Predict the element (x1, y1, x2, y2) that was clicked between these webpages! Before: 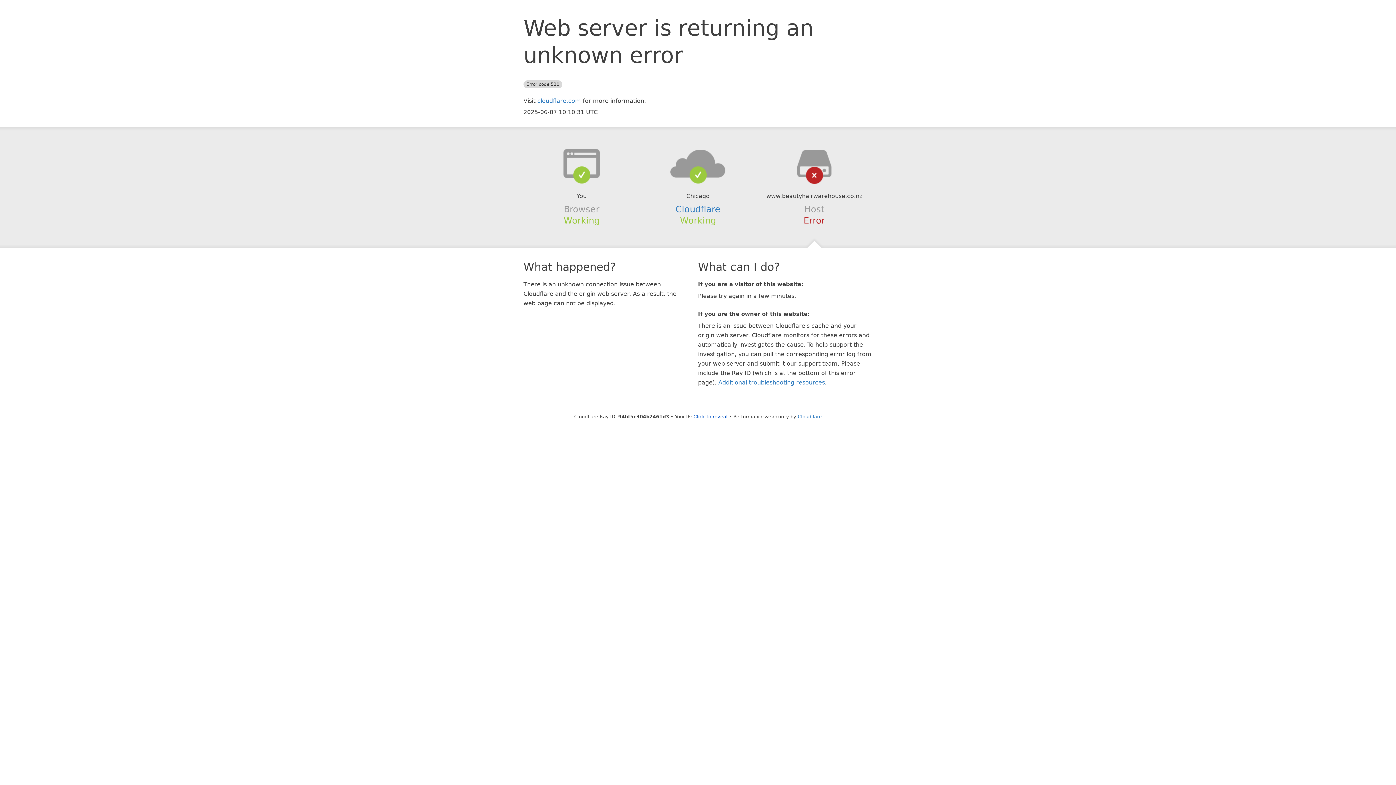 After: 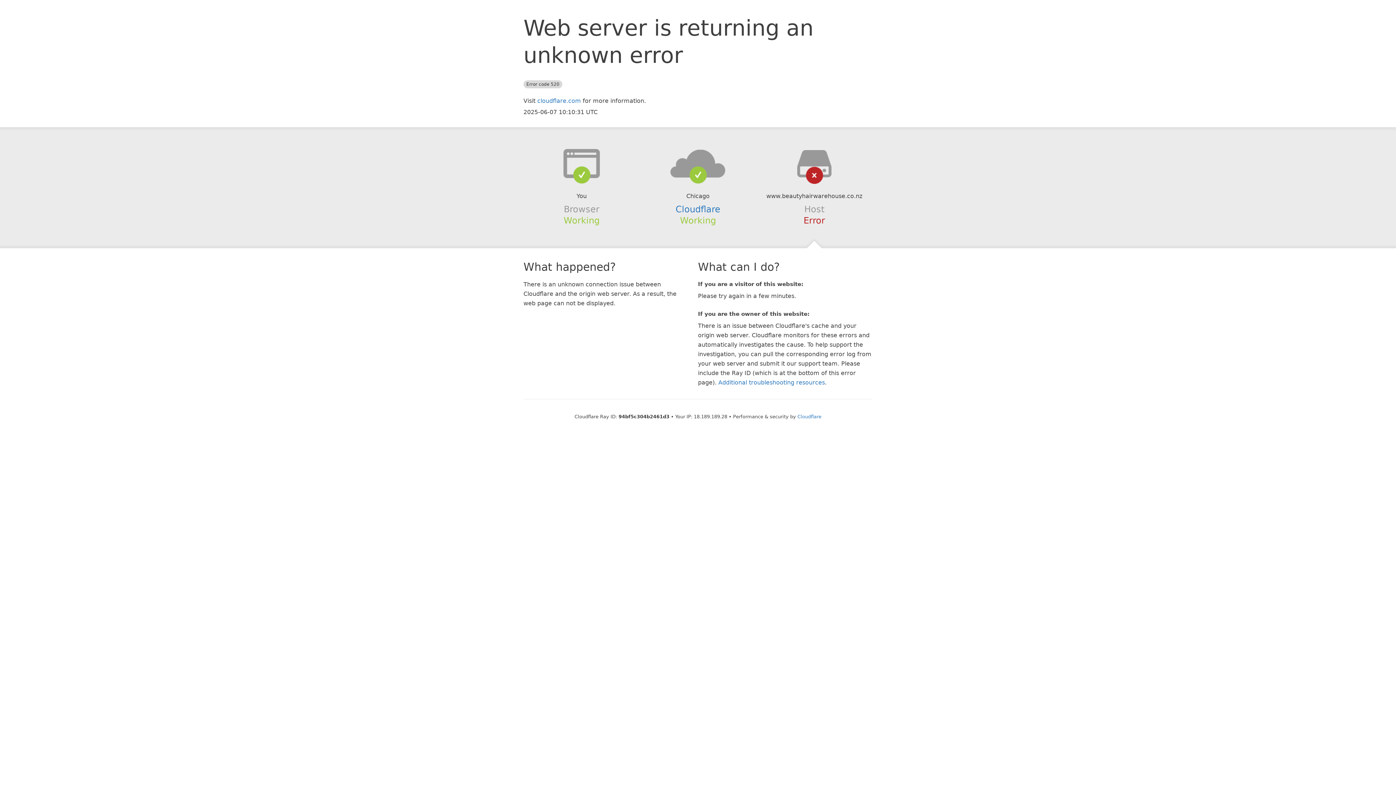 Action: label: Click to reveal bbox: (693, 414, 727, 419)